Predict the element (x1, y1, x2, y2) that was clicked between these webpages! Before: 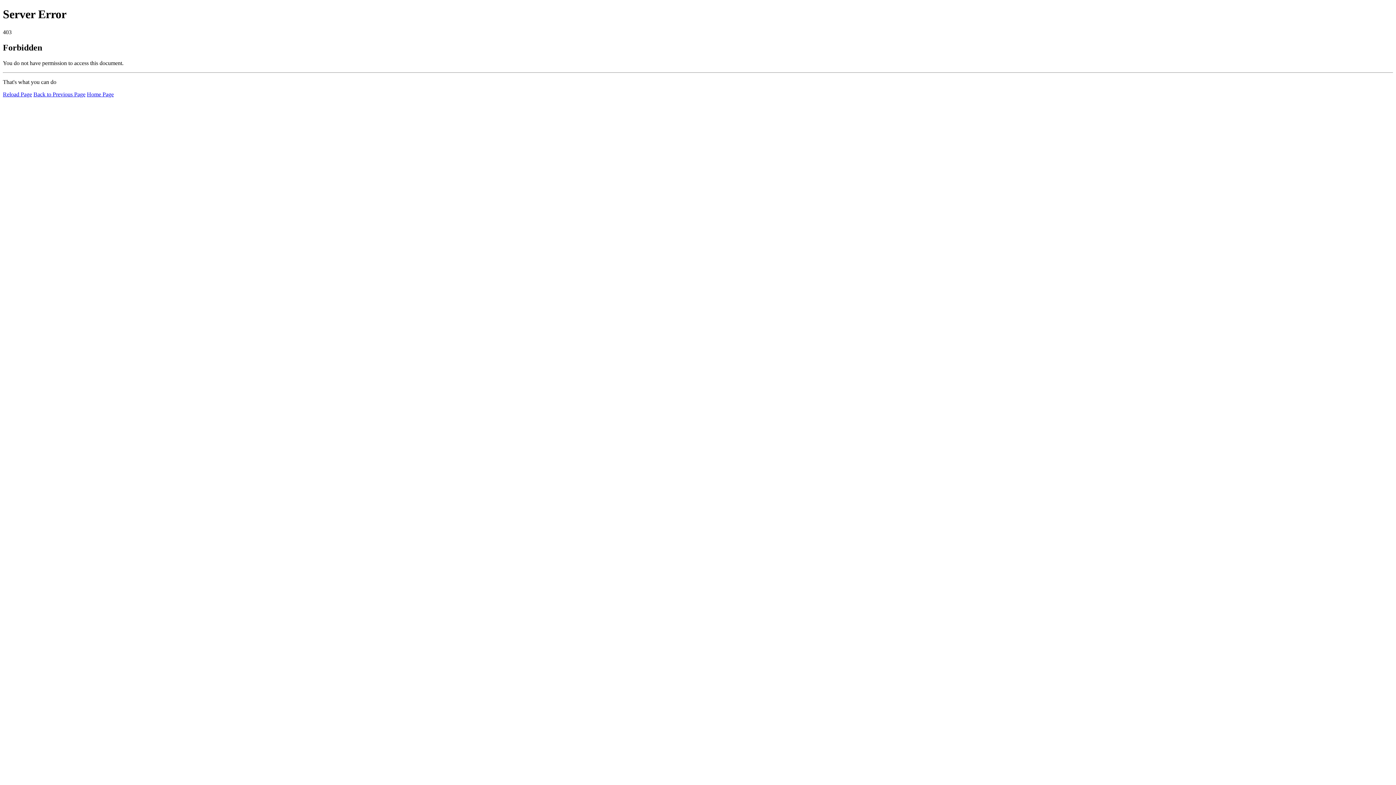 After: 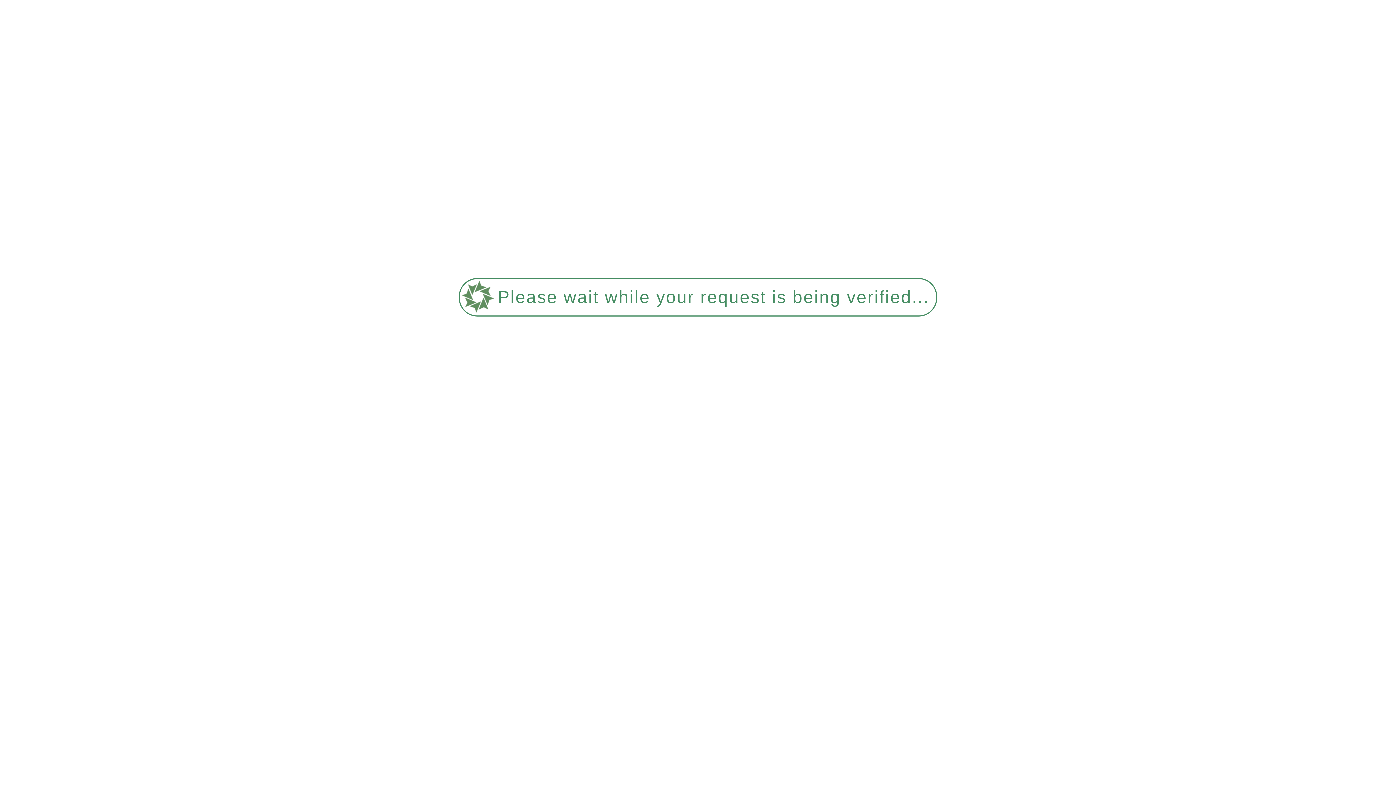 Action: bbox: (86, 91, 113, 97) label: Home Page